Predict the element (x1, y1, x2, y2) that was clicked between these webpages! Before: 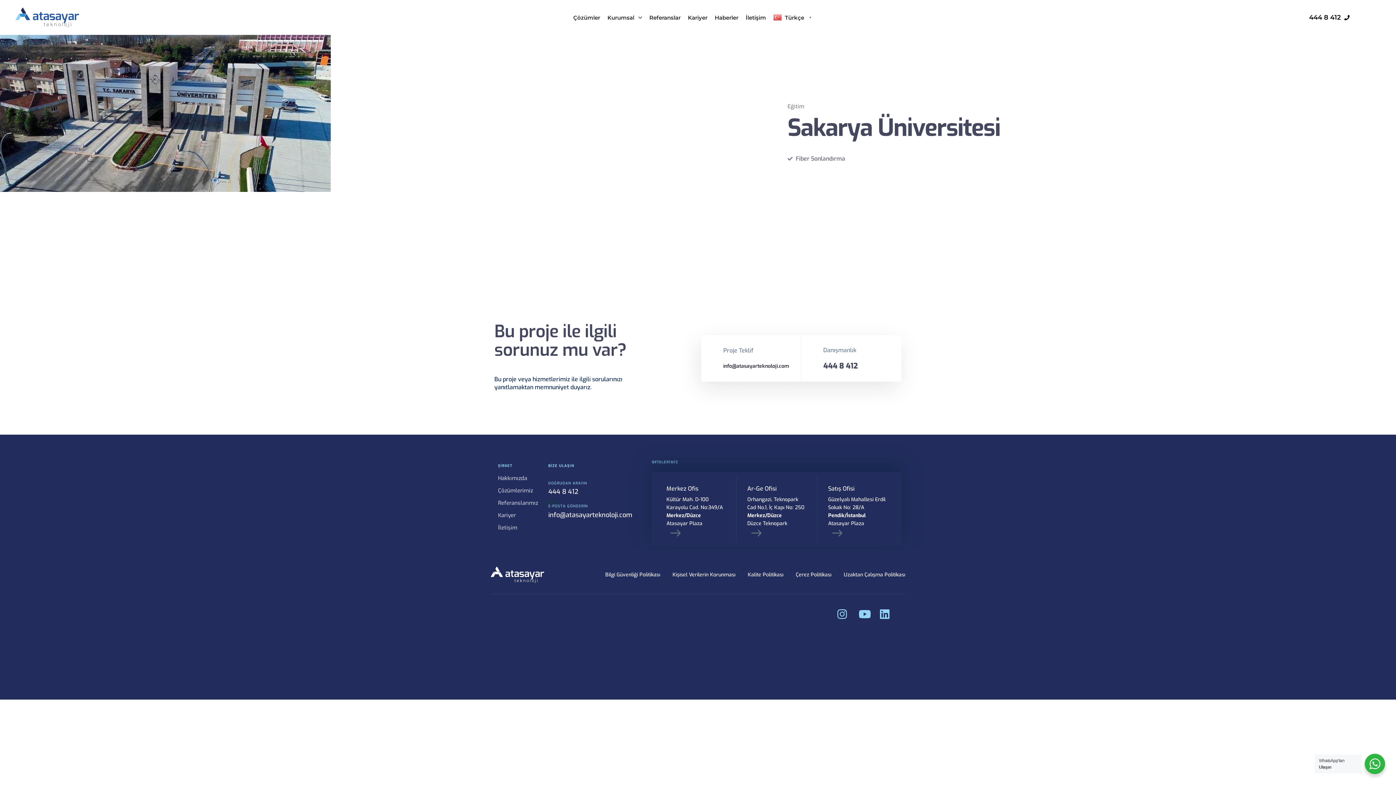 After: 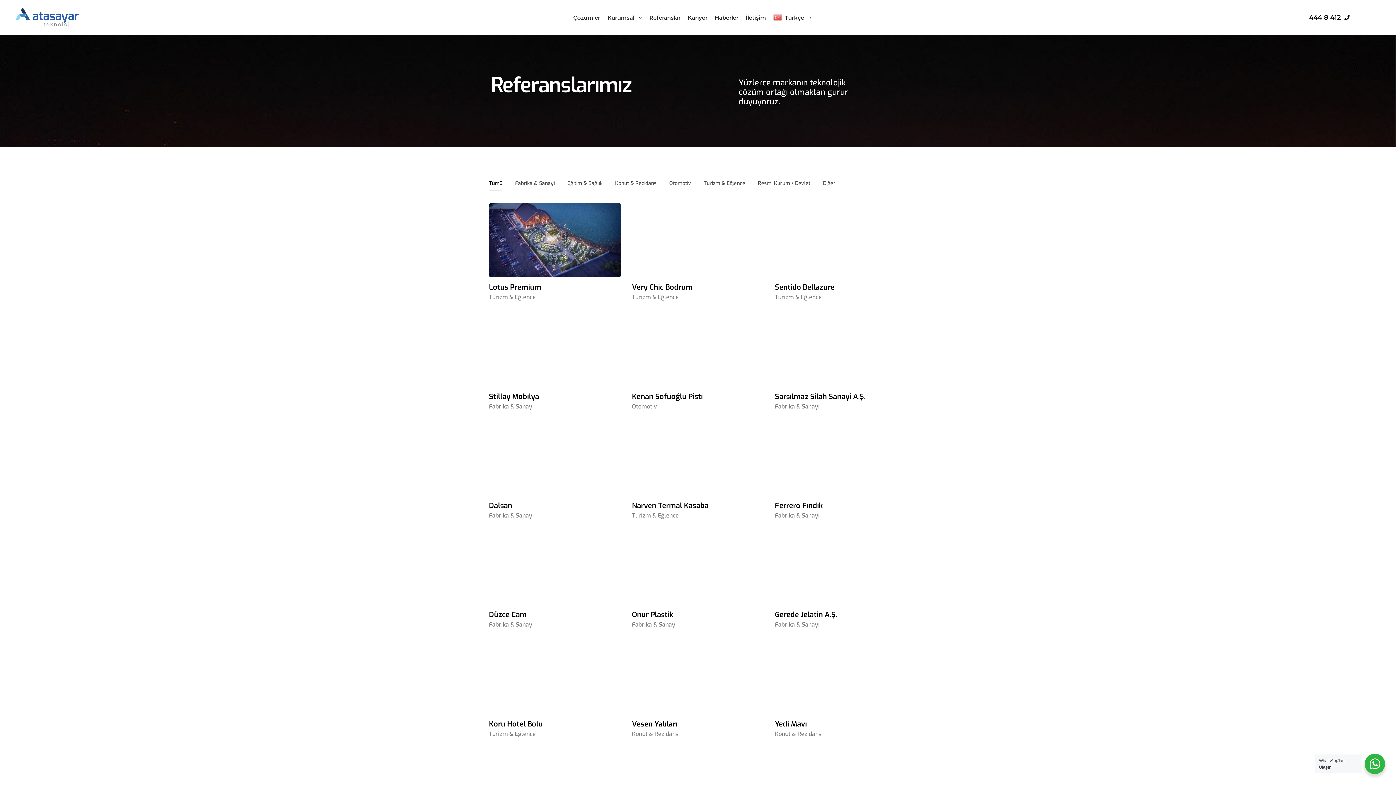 Action: bbox: (645, 3, 684, 31) label: Referanslar